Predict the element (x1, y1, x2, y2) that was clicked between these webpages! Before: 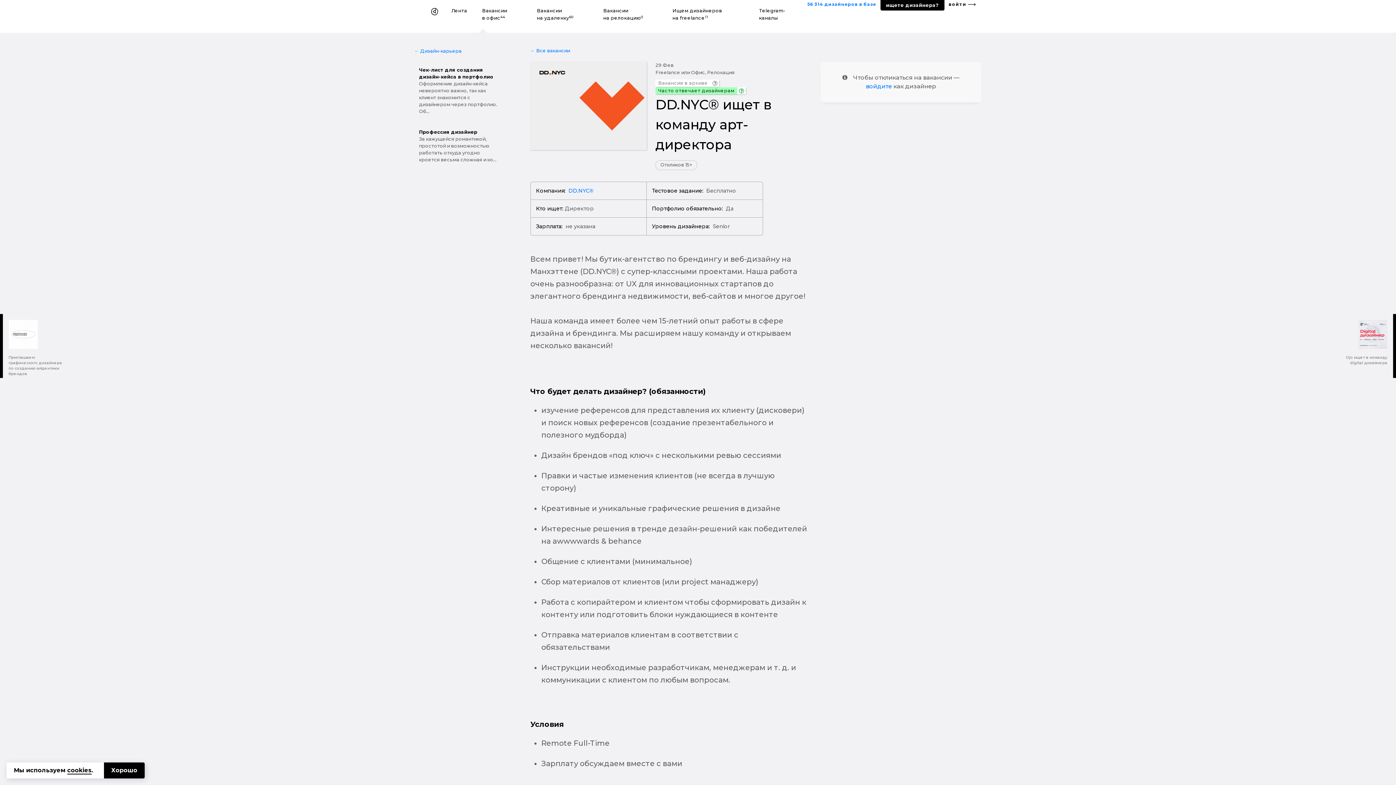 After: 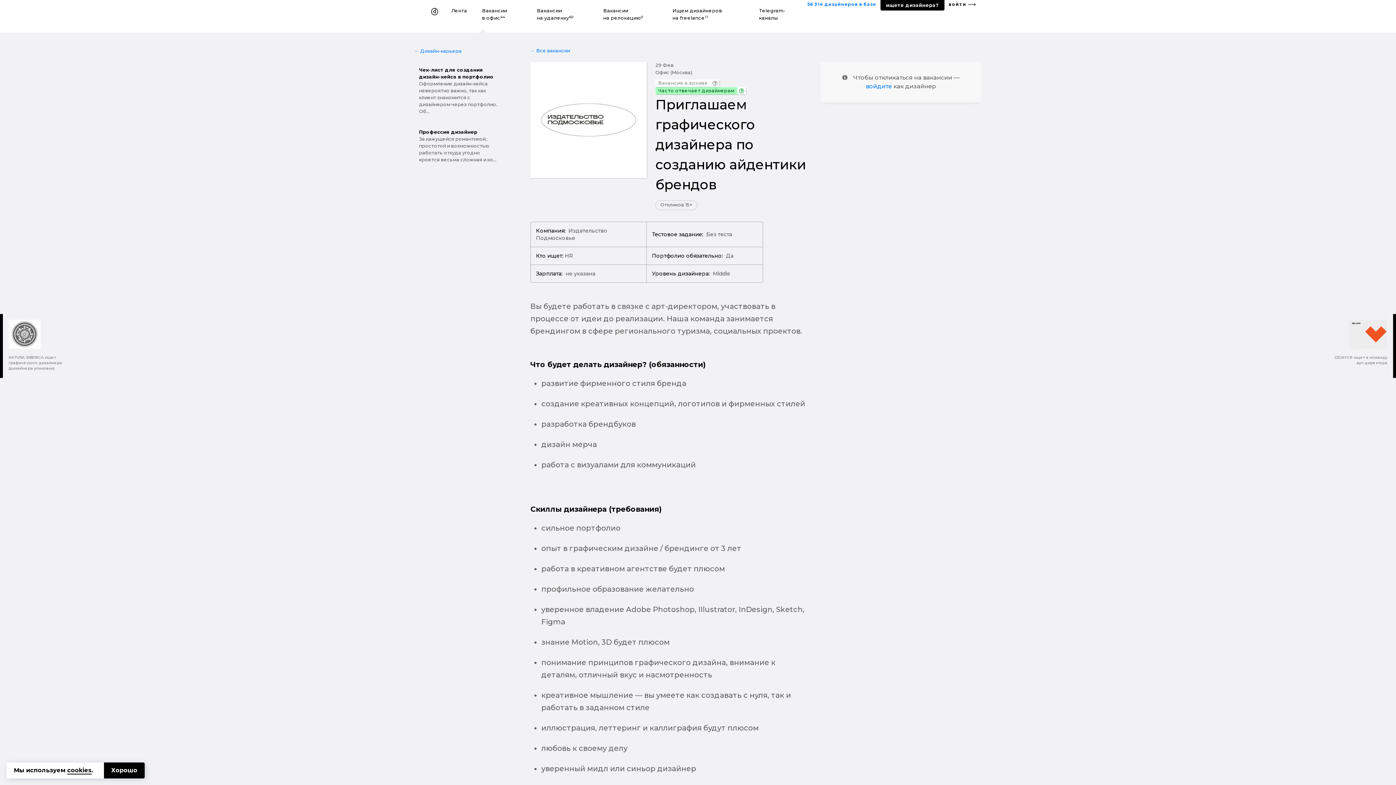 Action: label: Приглашаем графического дизайнера по созданию айдентики брендов bbox: (0, 314, 64, 378)